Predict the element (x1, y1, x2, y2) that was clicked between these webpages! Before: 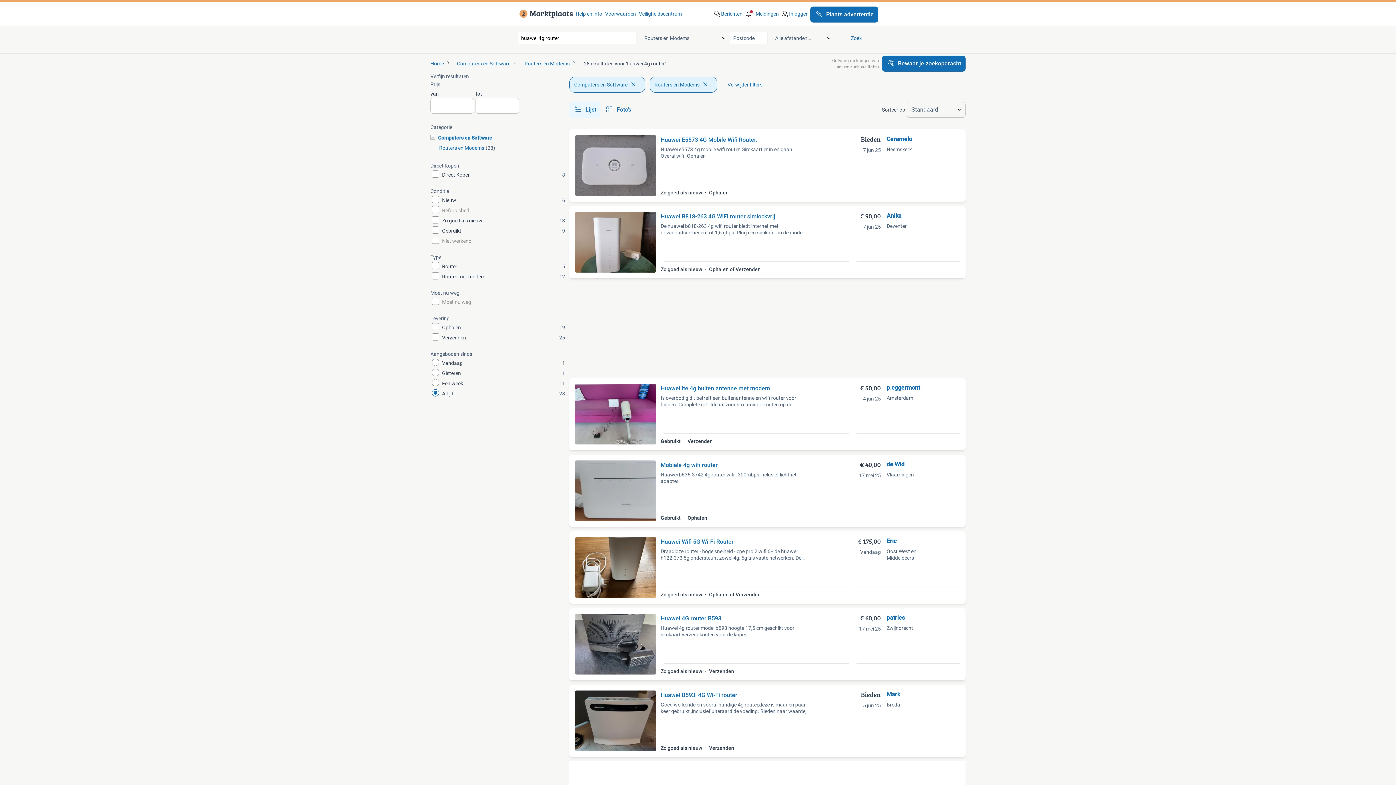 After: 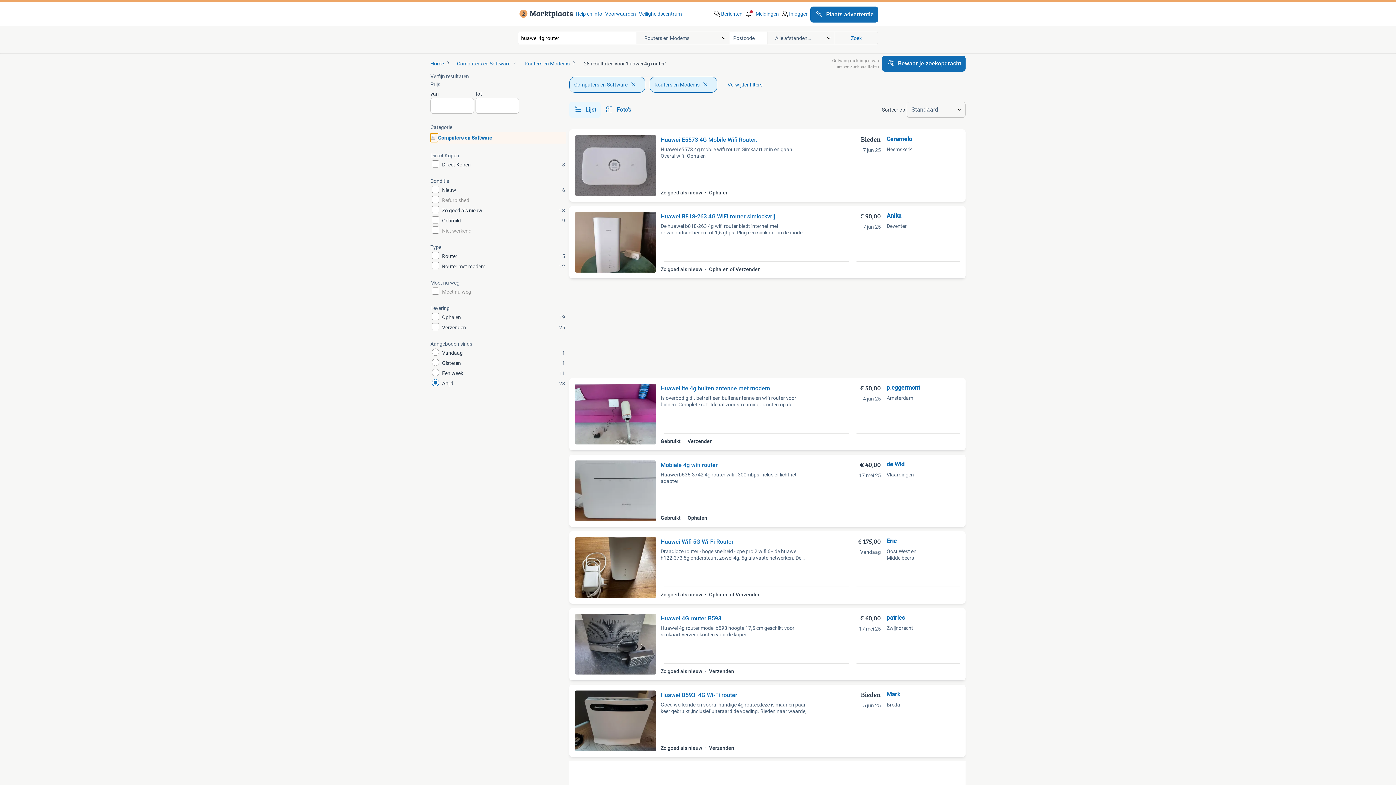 Action: bbox: (430, 133, 438, 142) label: Computers en Software